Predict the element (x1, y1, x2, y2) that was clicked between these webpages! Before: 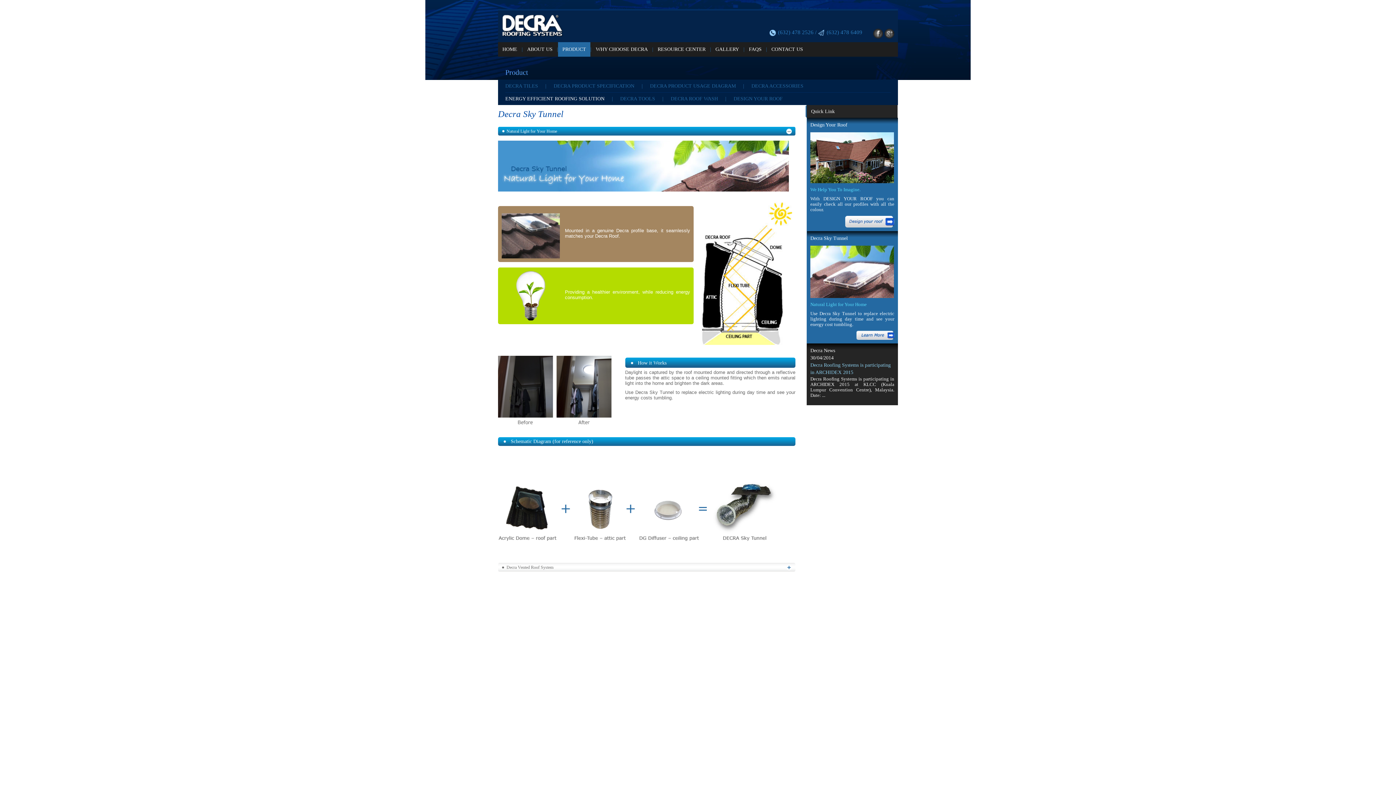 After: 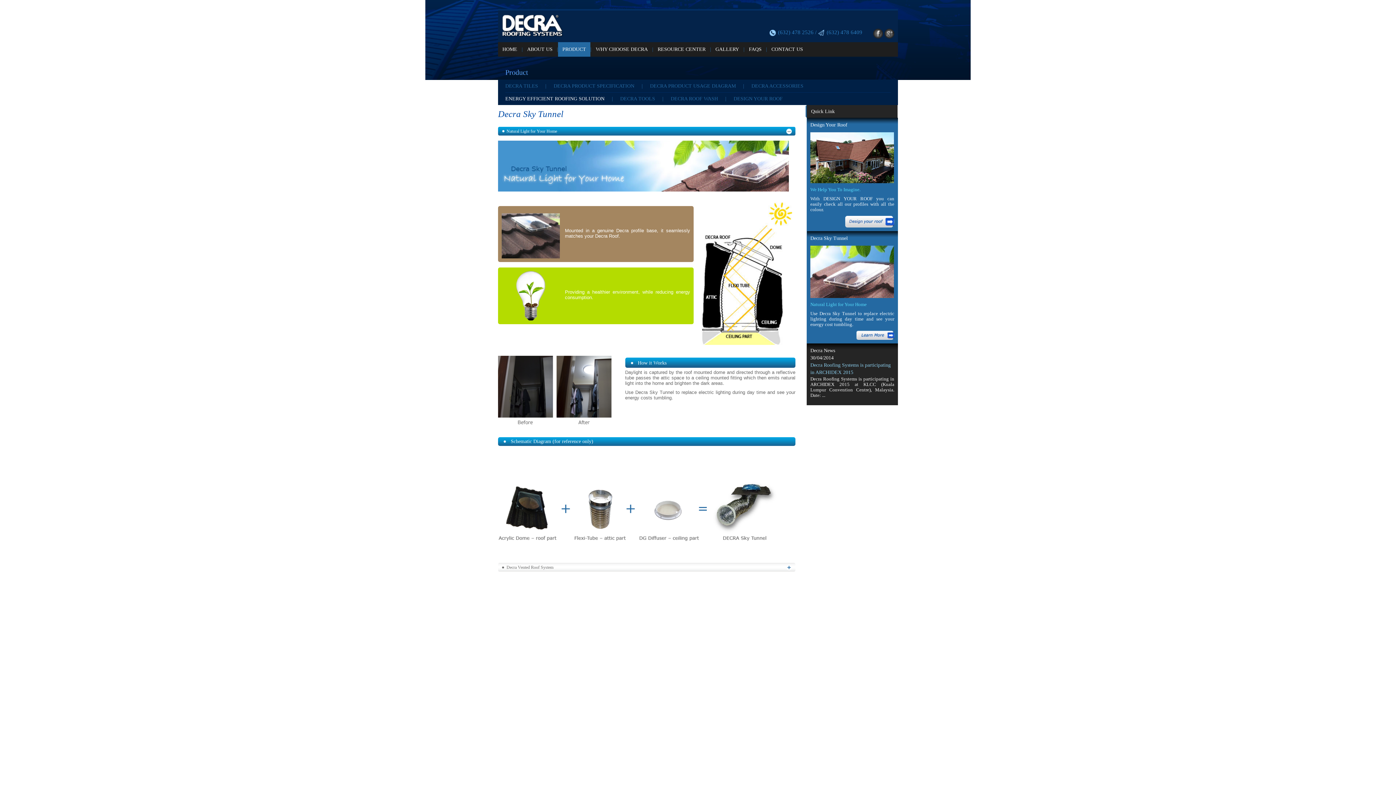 Action: bbox: (856, 332, 894, 337)